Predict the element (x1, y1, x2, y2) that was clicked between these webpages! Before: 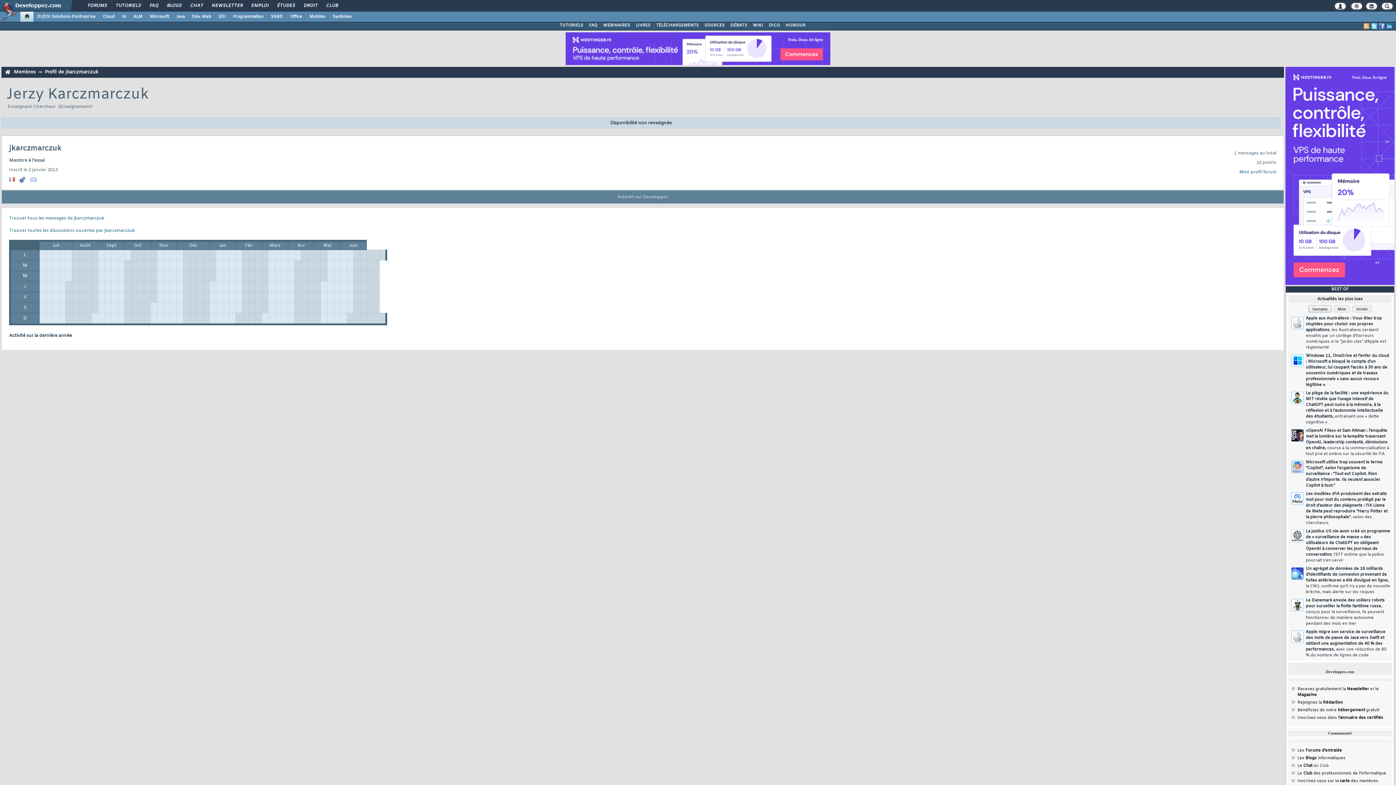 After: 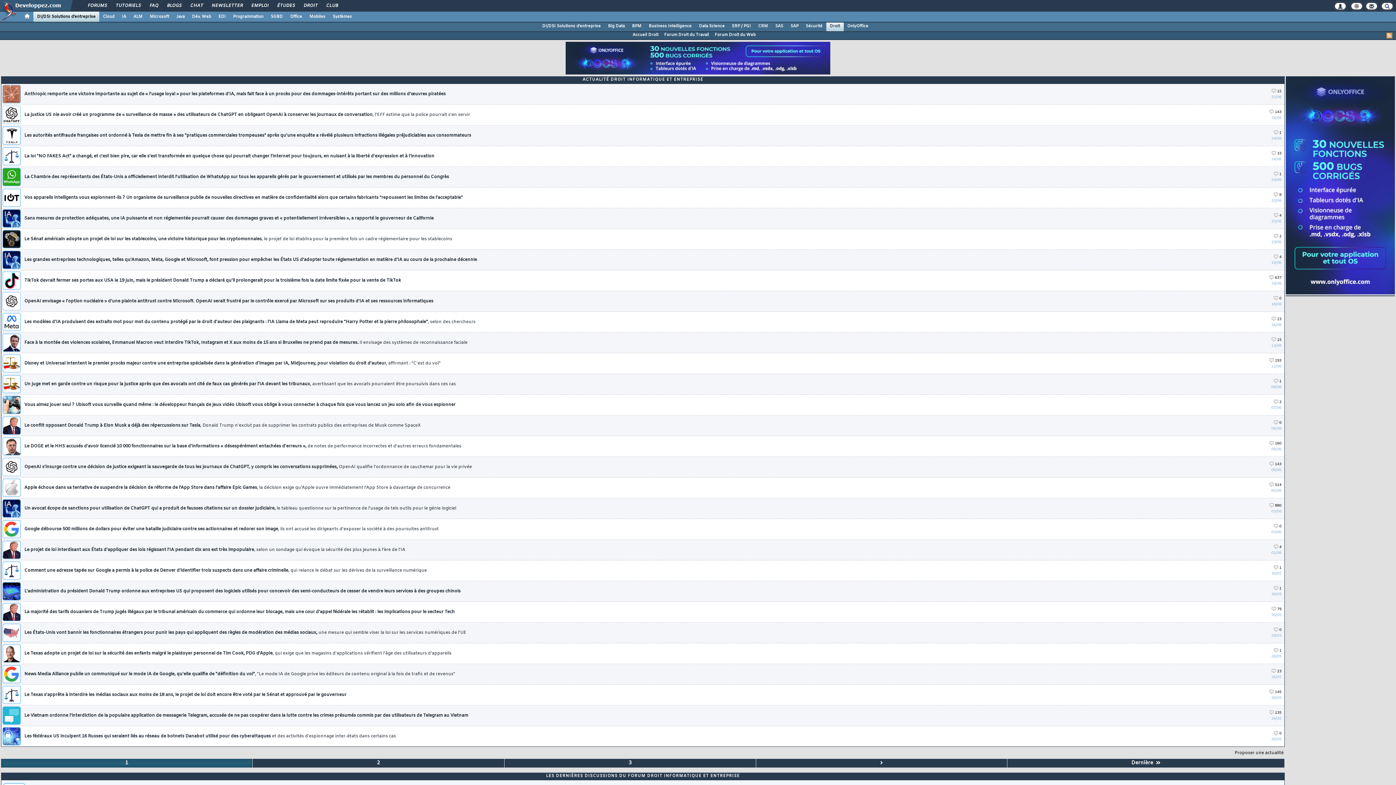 Action: label: DROIT bbox: (298, 0, 322, 12)